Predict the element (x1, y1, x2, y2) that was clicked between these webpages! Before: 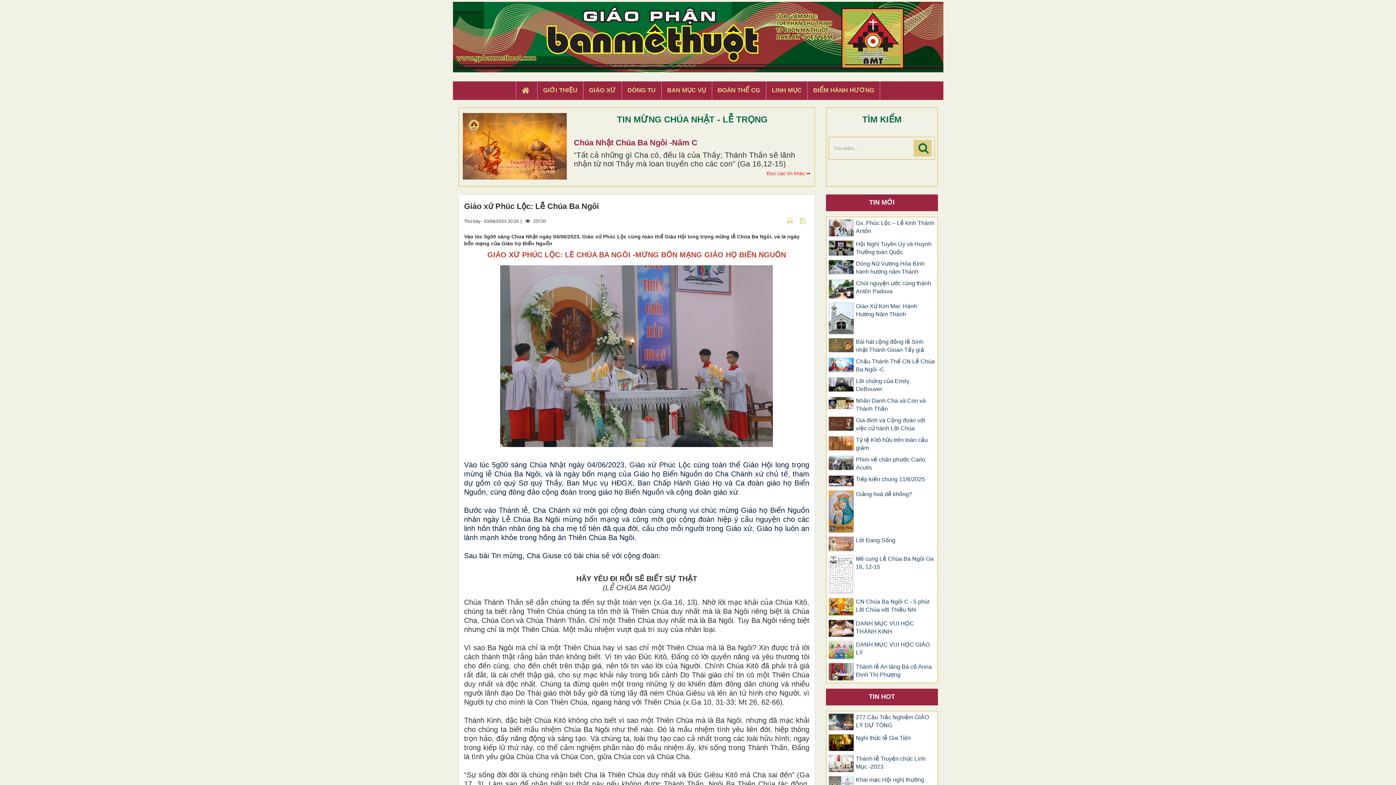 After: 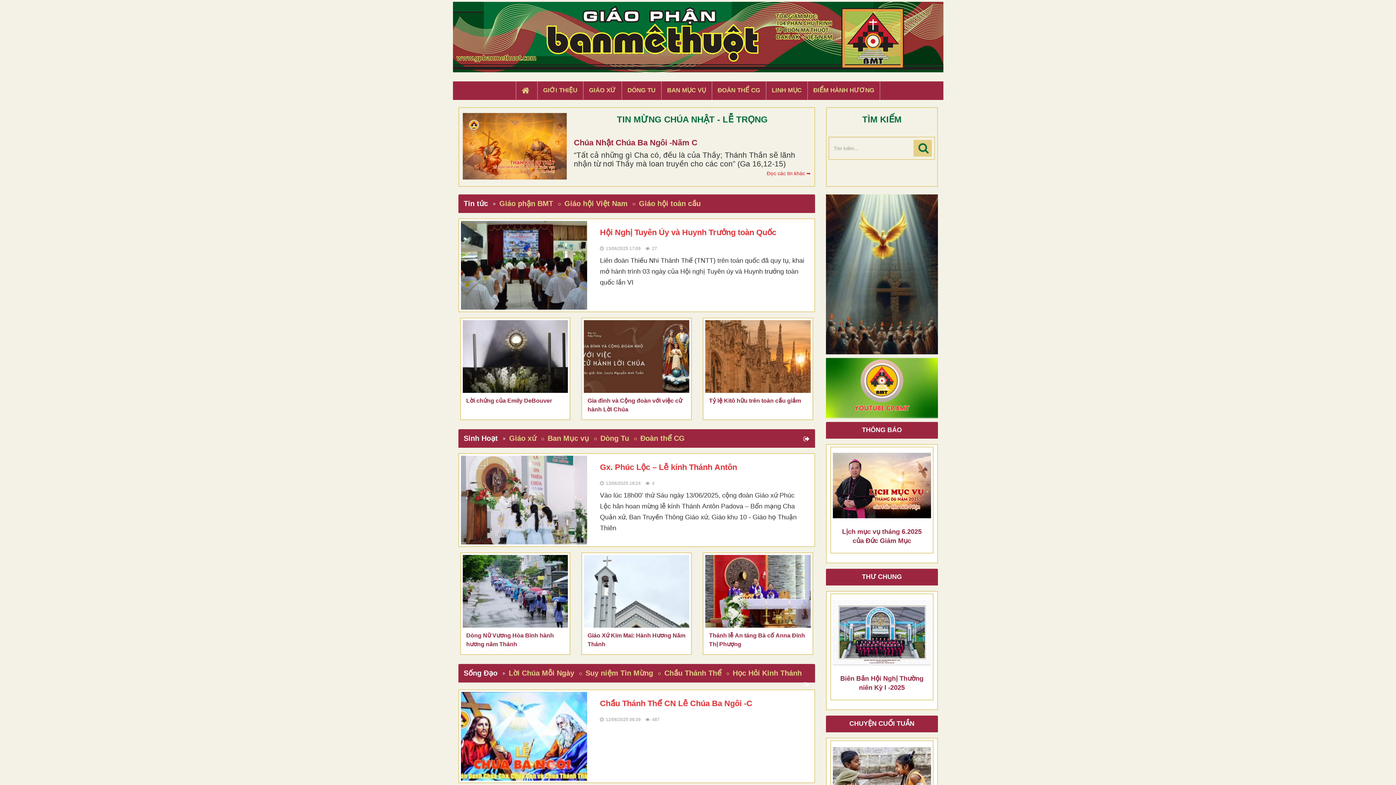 Action: bbox: (516, 81, 537, 99) label:  